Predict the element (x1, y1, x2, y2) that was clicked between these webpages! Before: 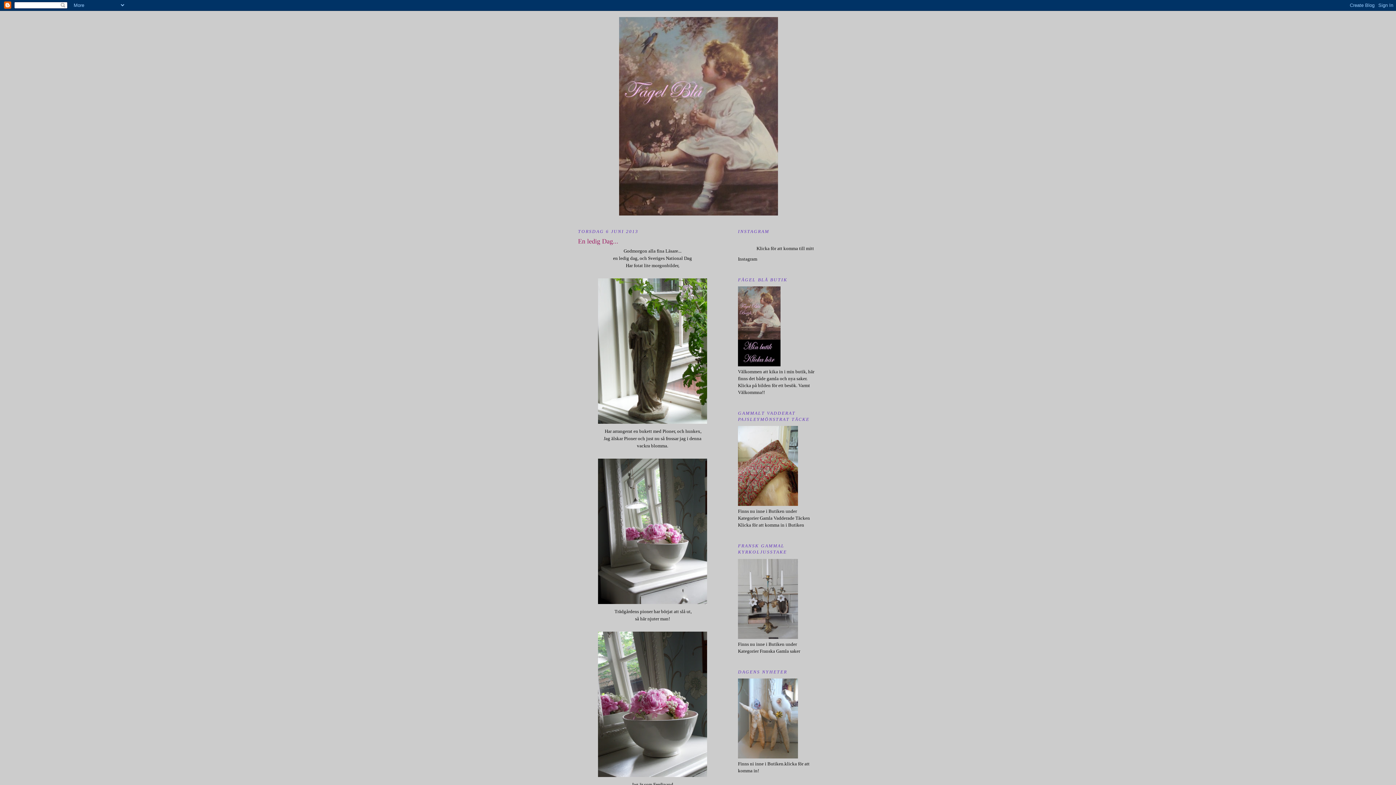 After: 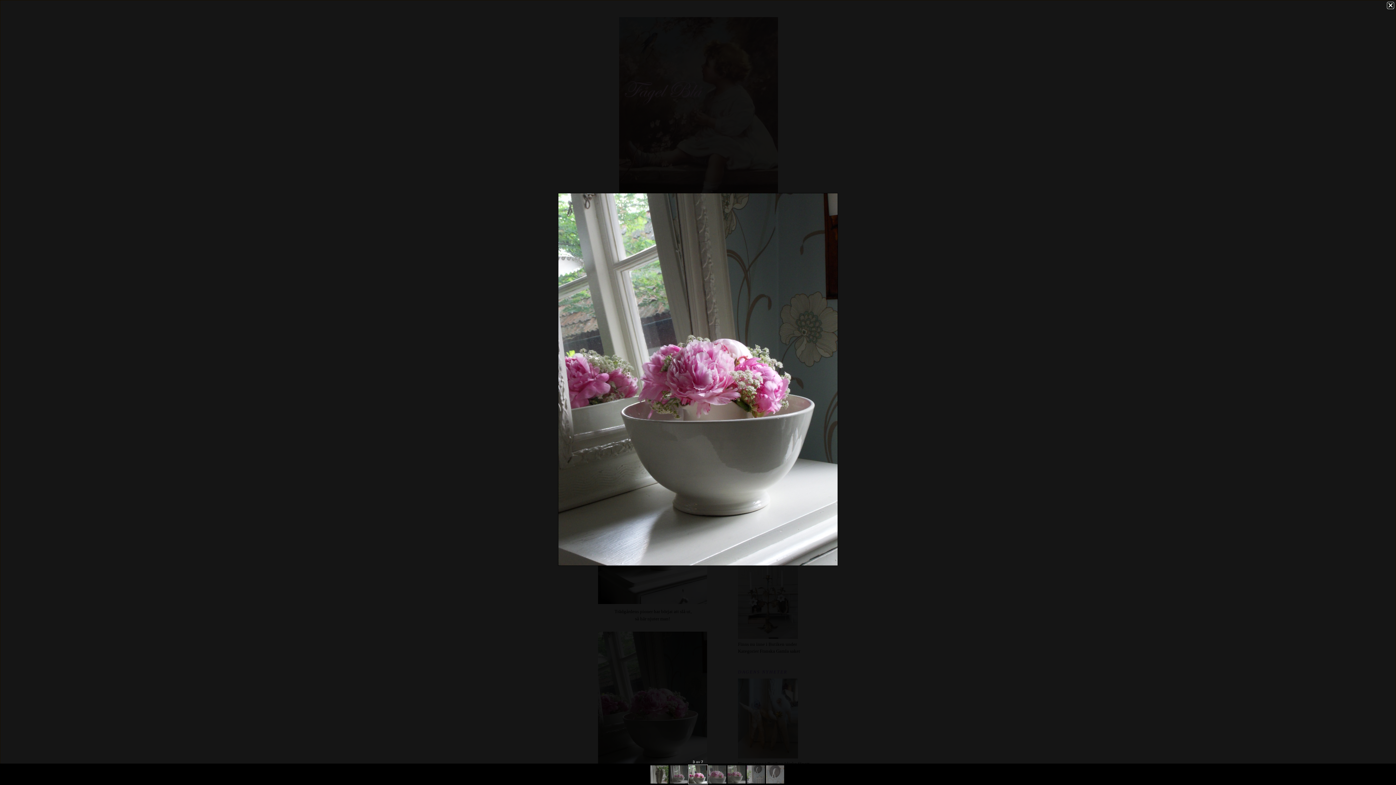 Action: bbox: (596, 774, 709, 780)